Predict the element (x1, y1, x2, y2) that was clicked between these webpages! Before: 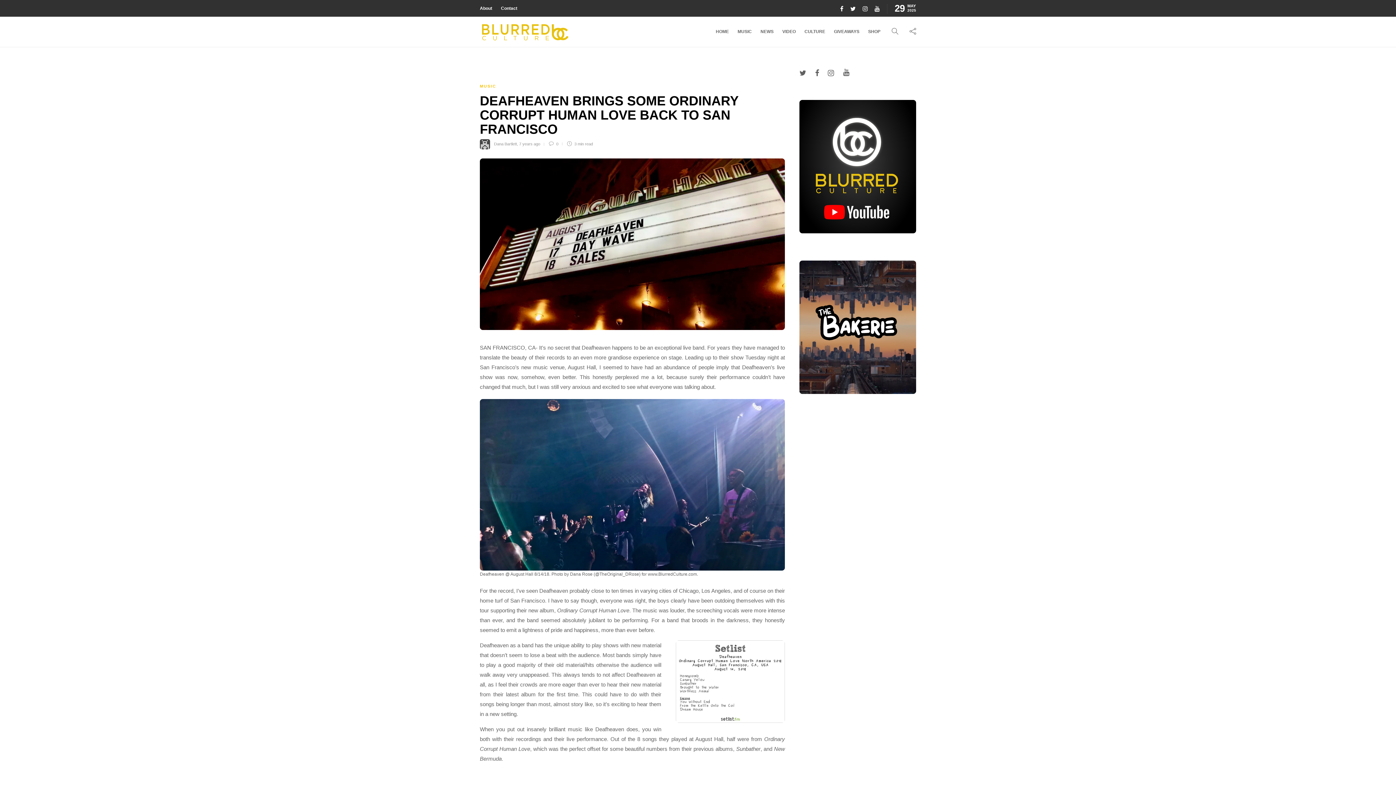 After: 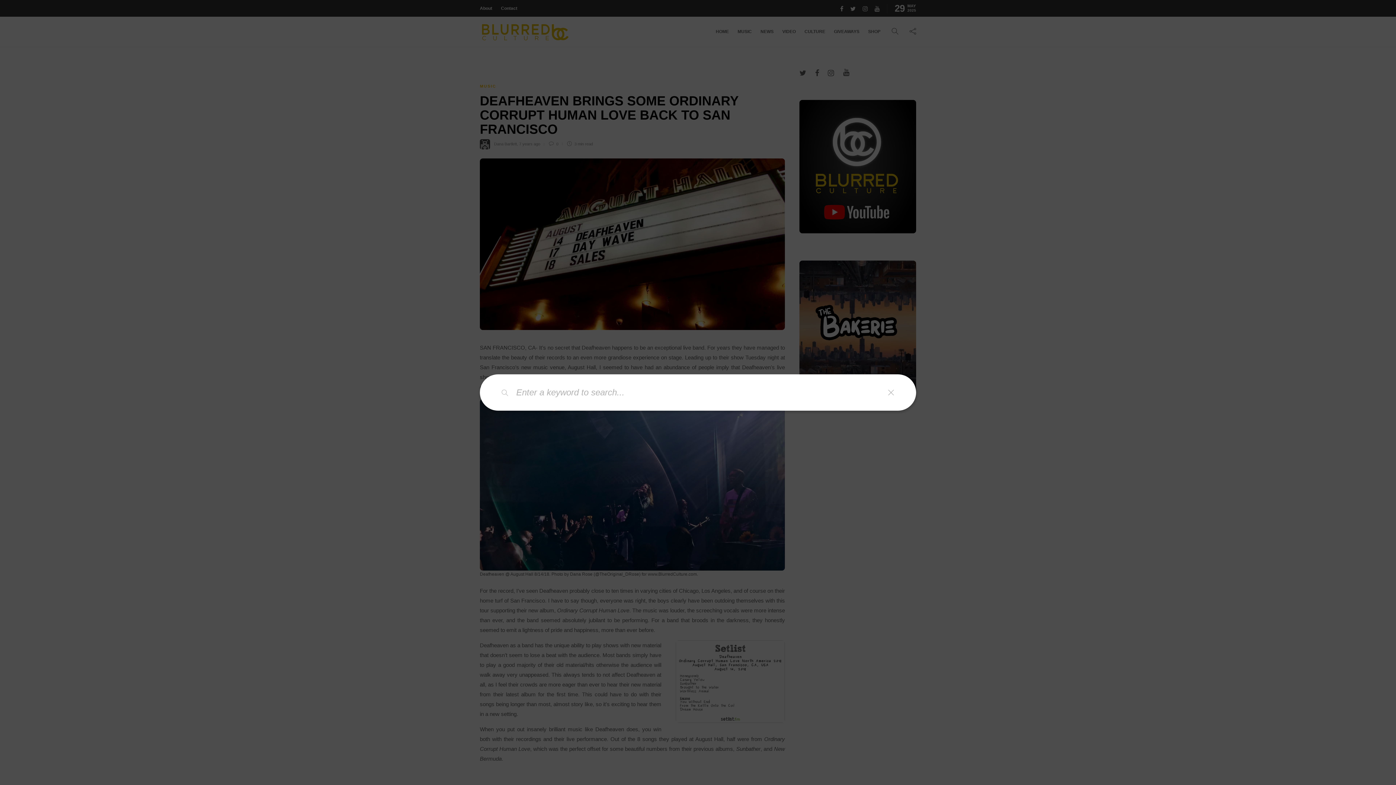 Action: bbox: (892, 17, 898, 45)